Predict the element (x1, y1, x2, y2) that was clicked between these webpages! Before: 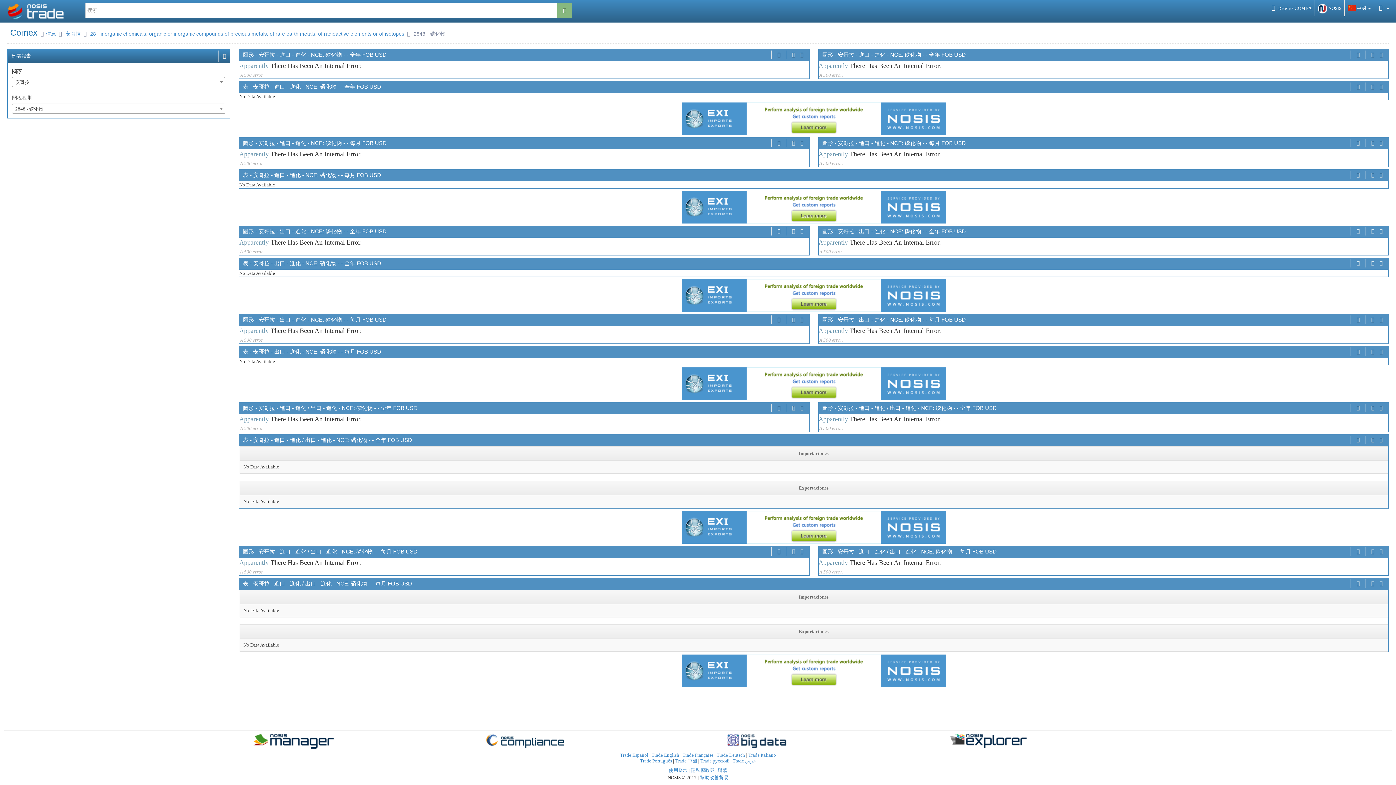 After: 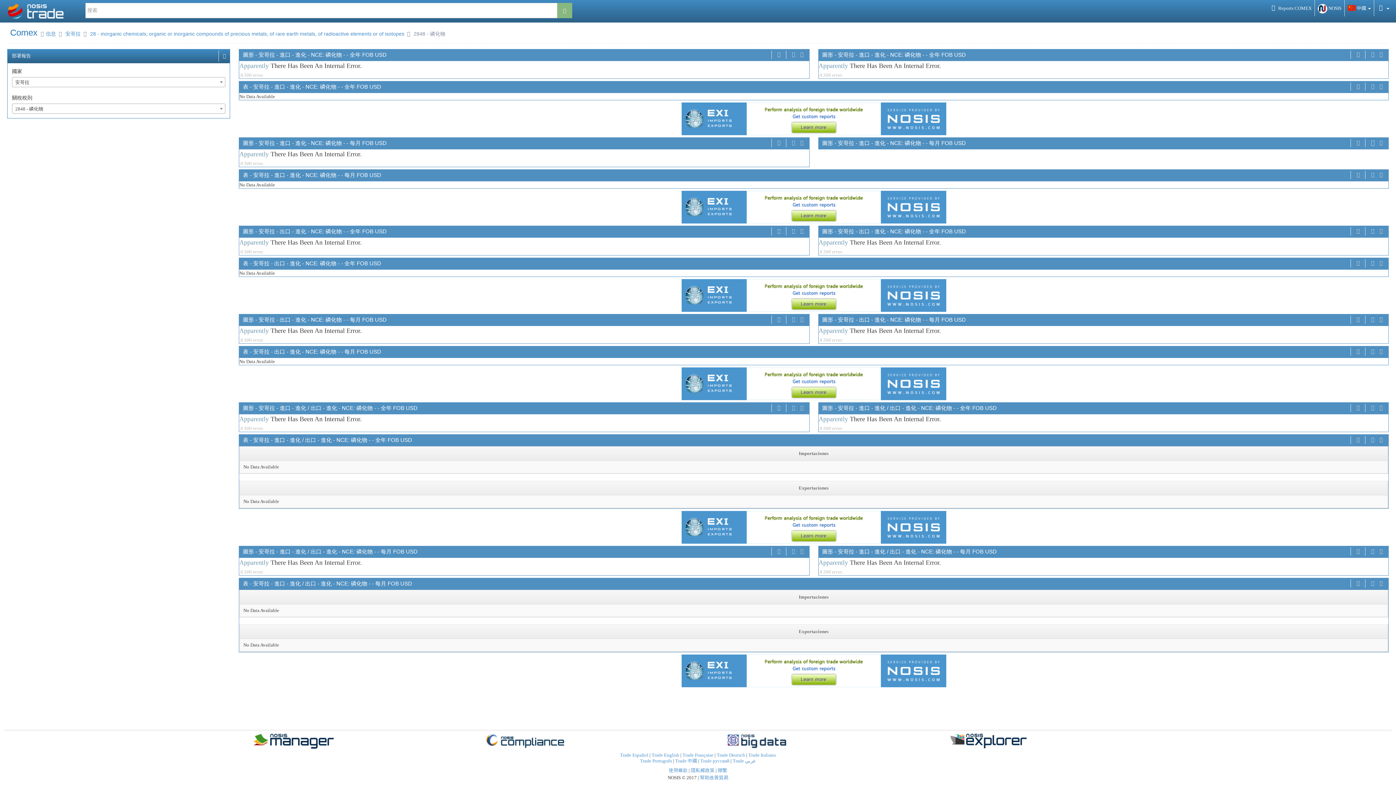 Action: bbox: (1369, 138, 1376, 147)